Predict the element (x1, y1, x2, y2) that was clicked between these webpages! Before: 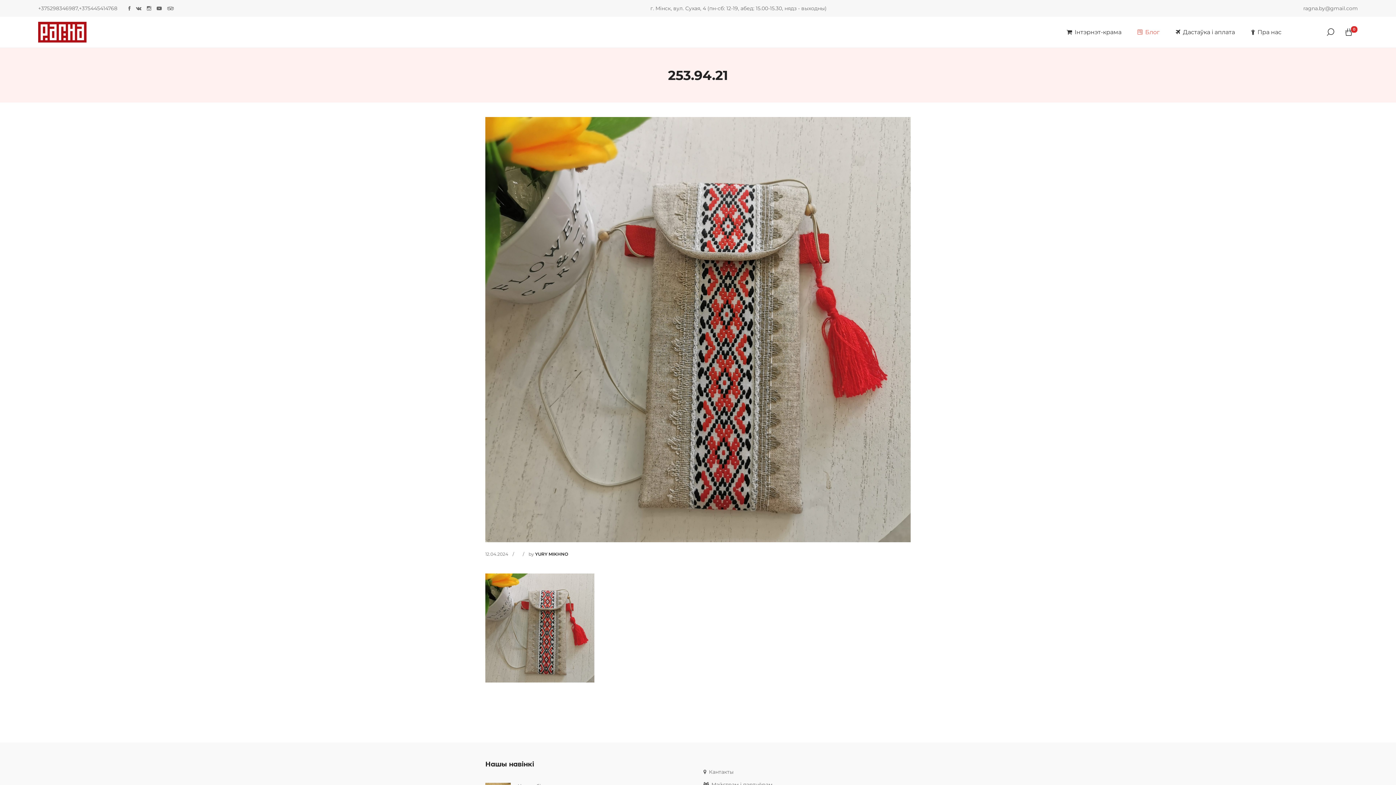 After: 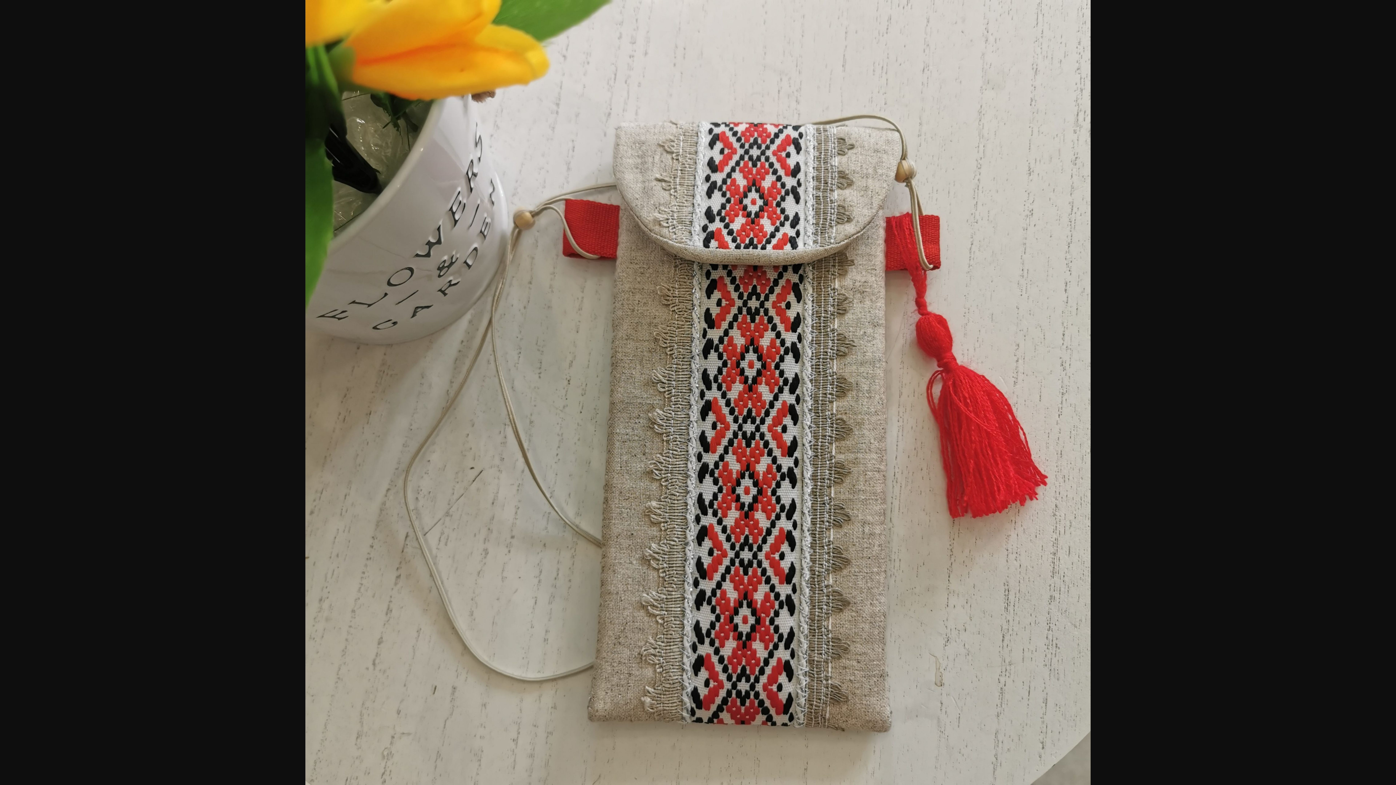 Action: bbox: (485, 624, 594, 631)